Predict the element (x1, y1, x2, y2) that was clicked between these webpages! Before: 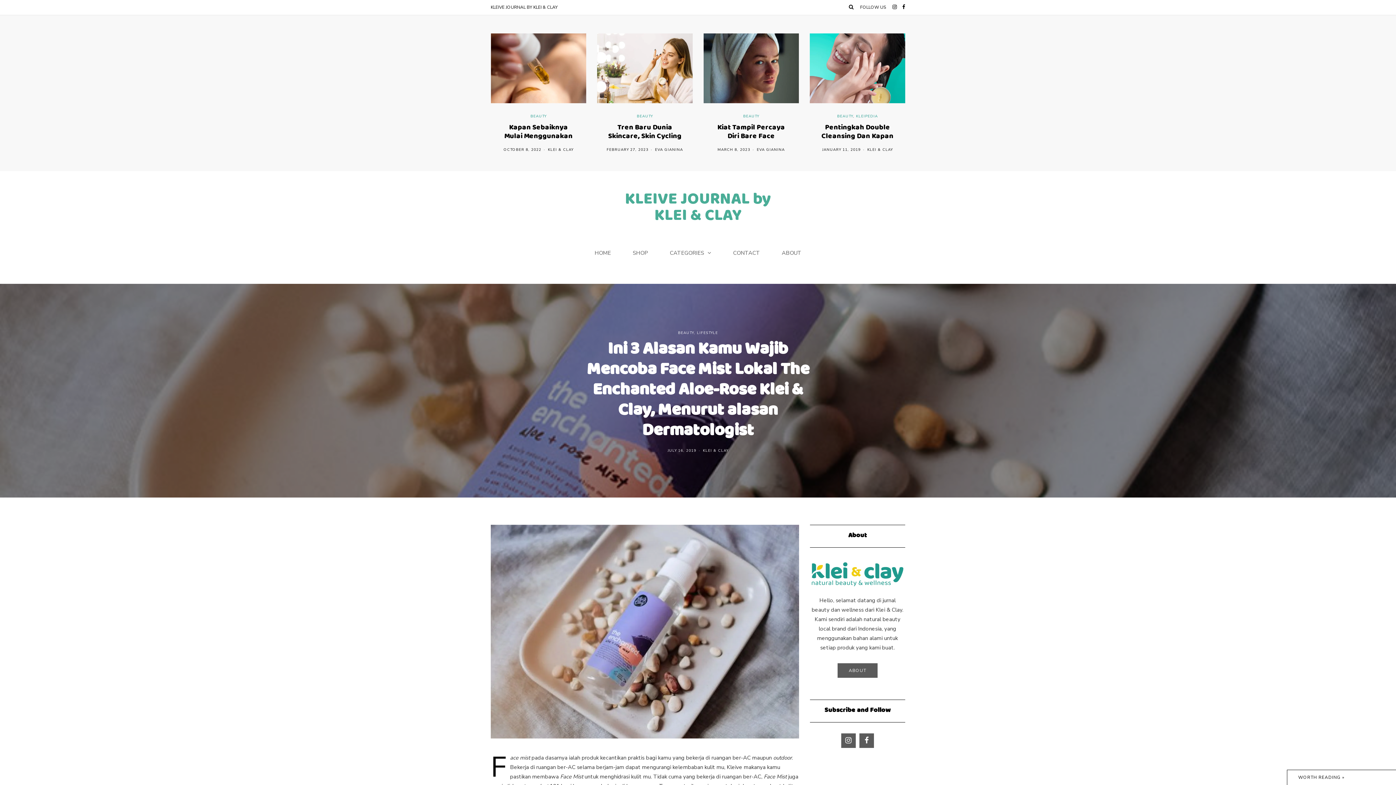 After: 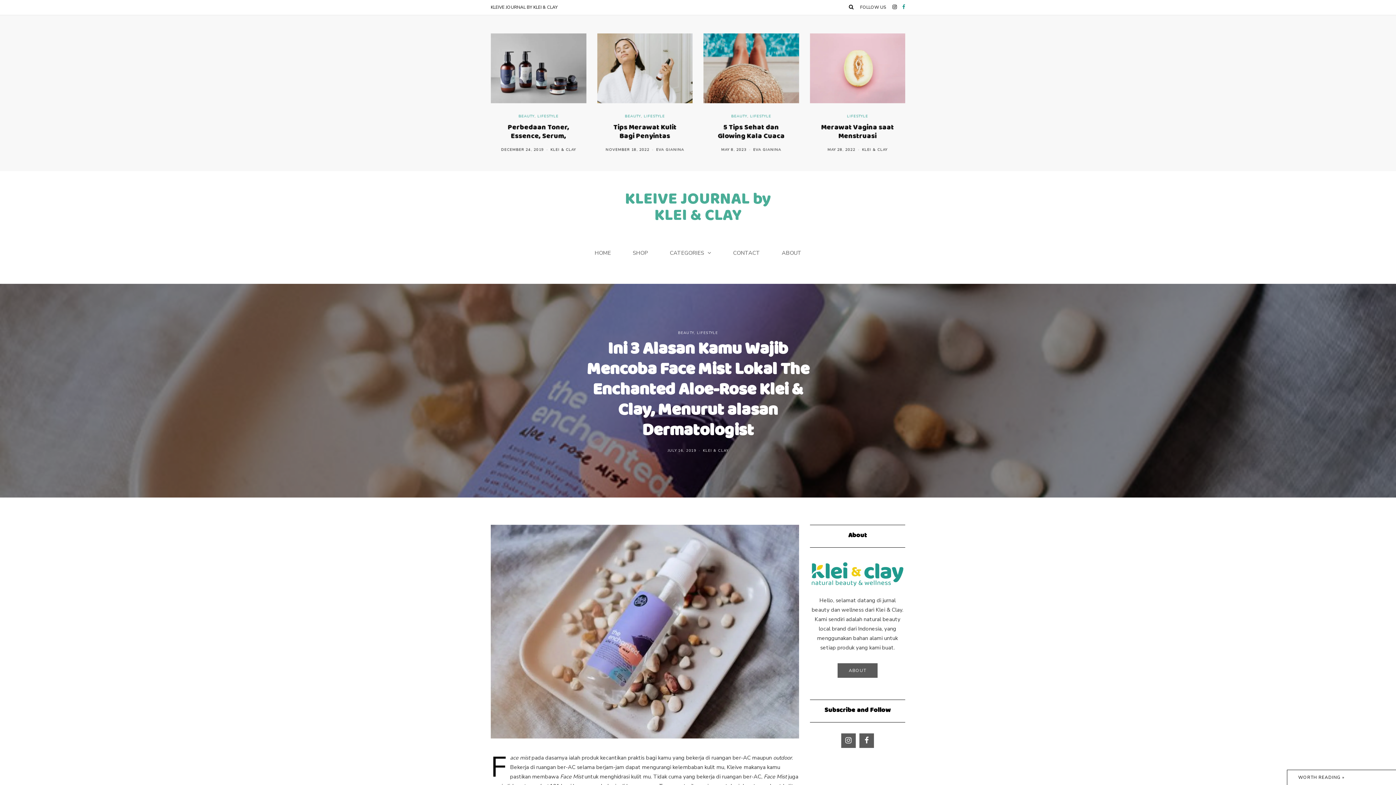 Action: bbox: (902, 4, 905, 10)